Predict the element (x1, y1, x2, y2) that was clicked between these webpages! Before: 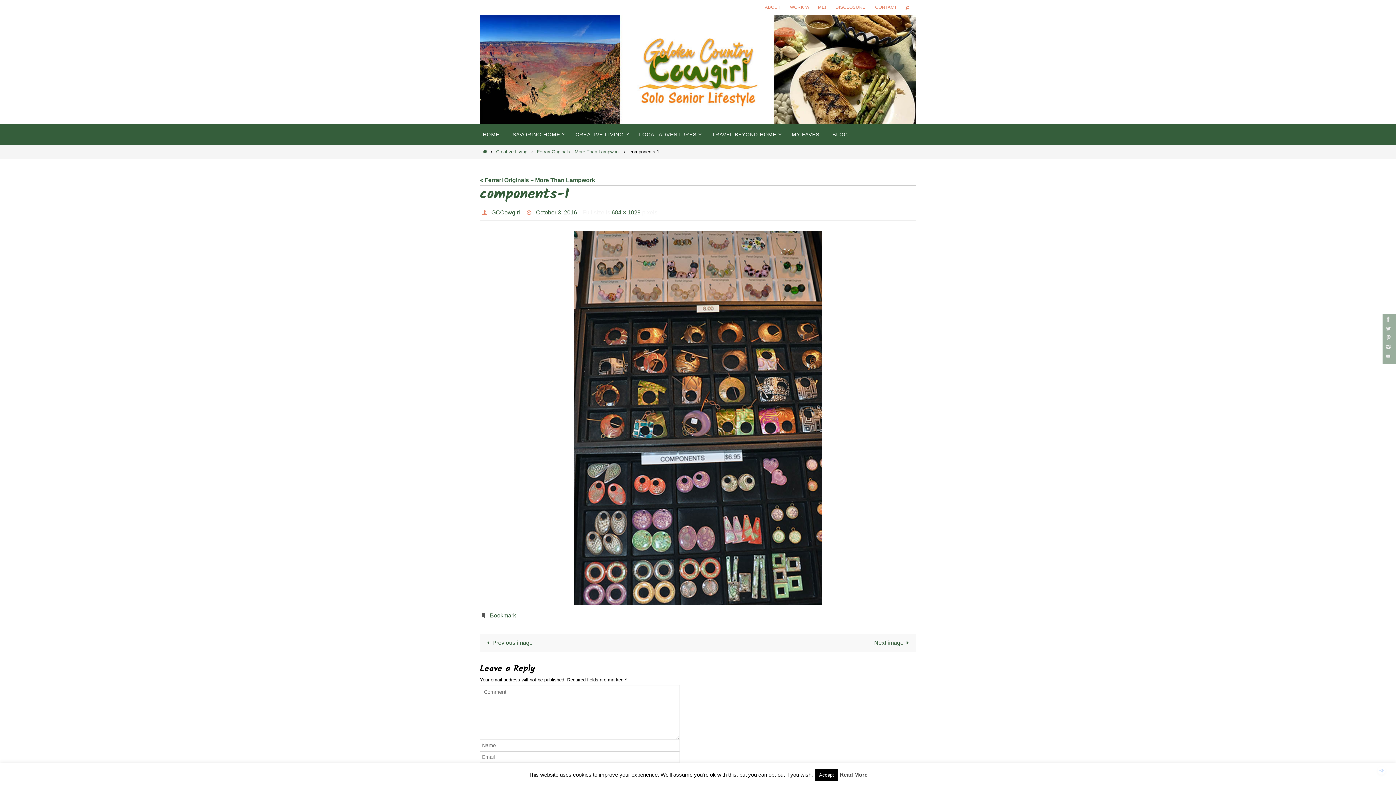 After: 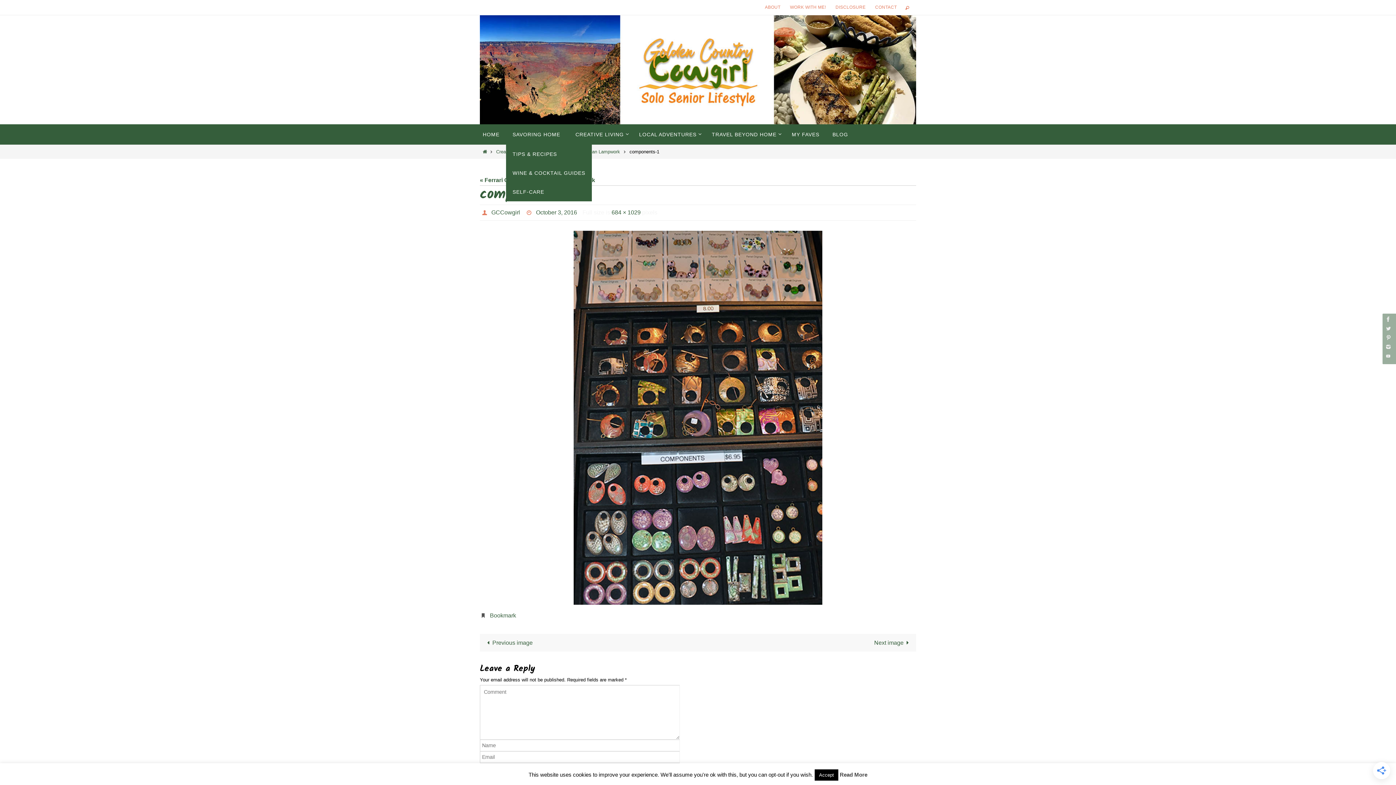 Action: bbox: (506, 124, 569, 144) label: SAVORING HOME